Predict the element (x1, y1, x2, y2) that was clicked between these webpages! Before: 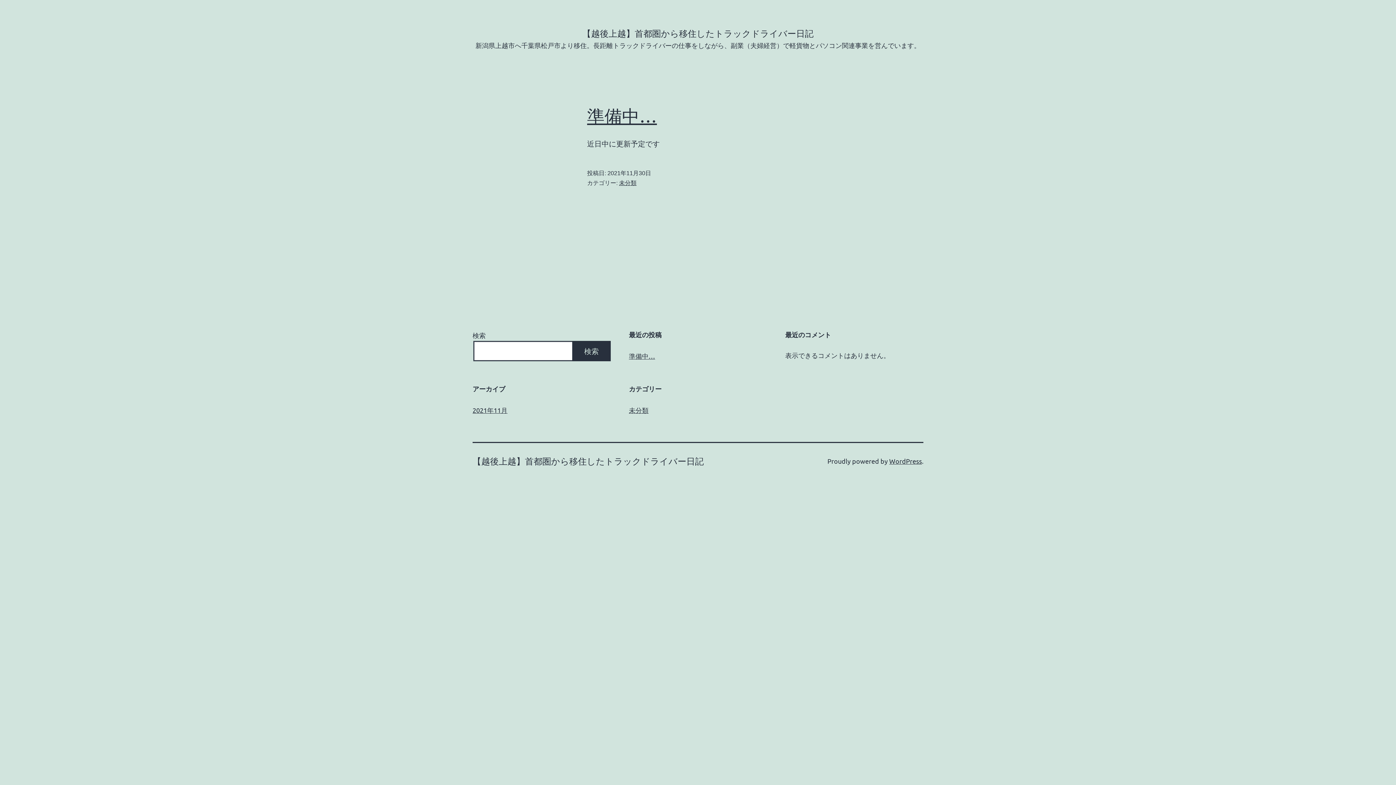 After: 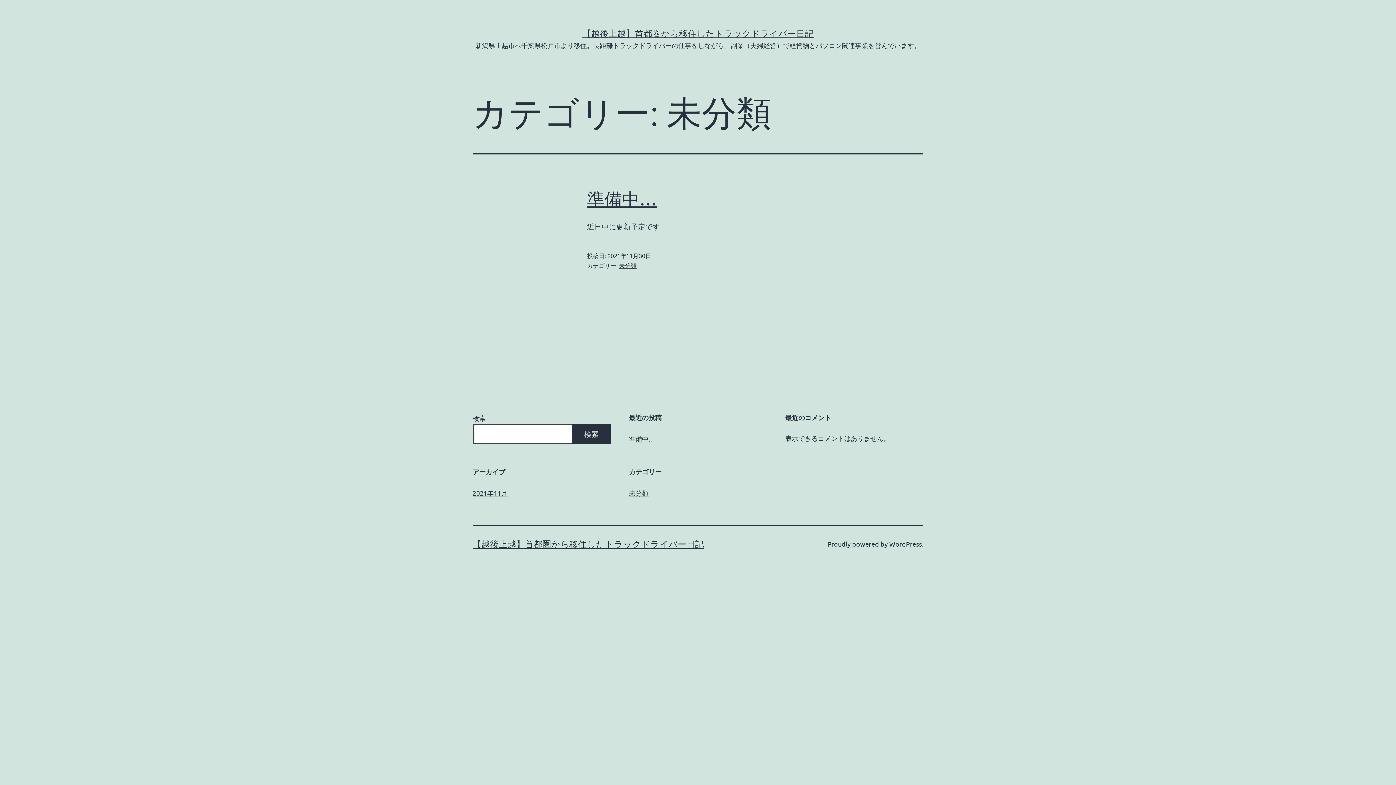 Action: bbox: (629, 406, 648, 414) label: 未分類